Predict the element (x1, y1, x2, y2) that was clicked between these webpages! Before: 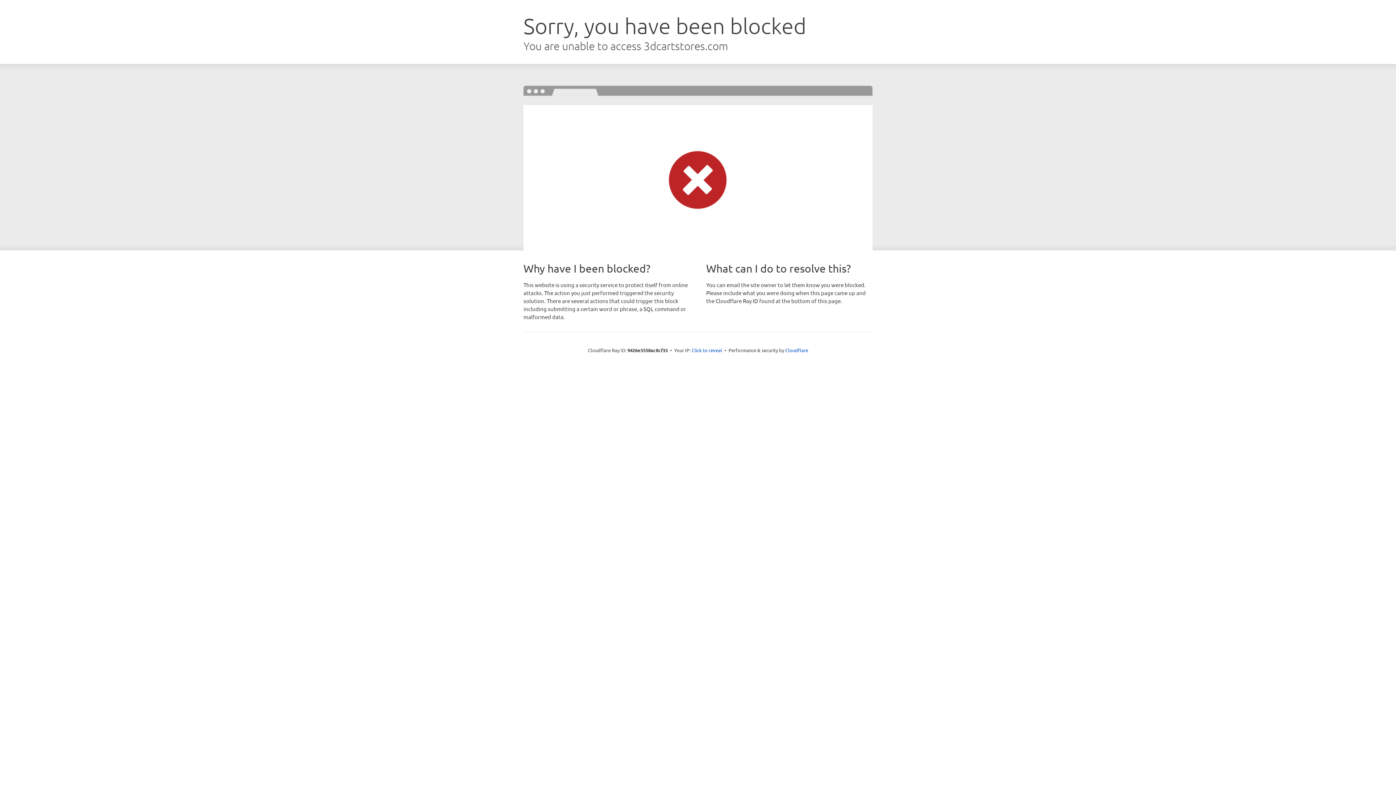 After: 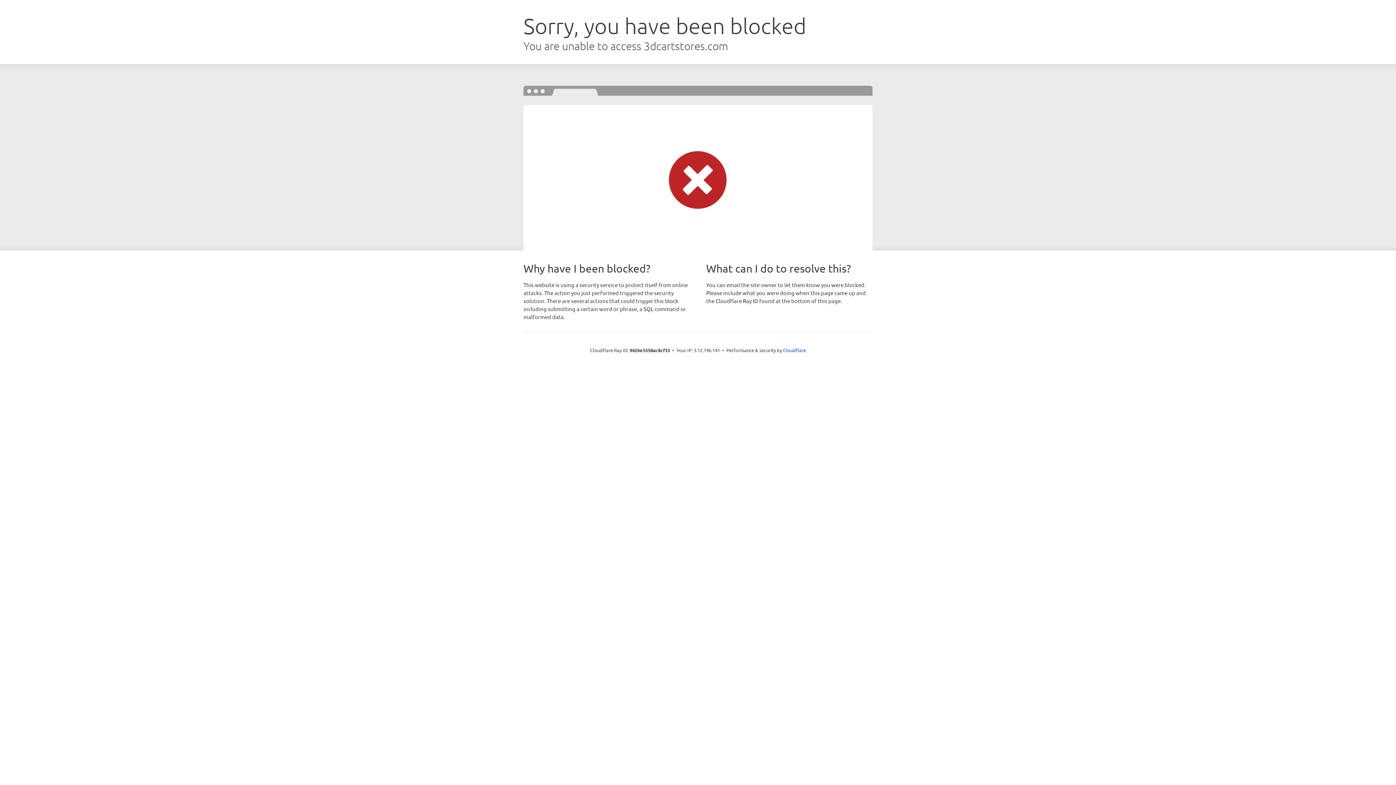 Action: label: Click to reveal bbox: (691, 346, 722, 353)